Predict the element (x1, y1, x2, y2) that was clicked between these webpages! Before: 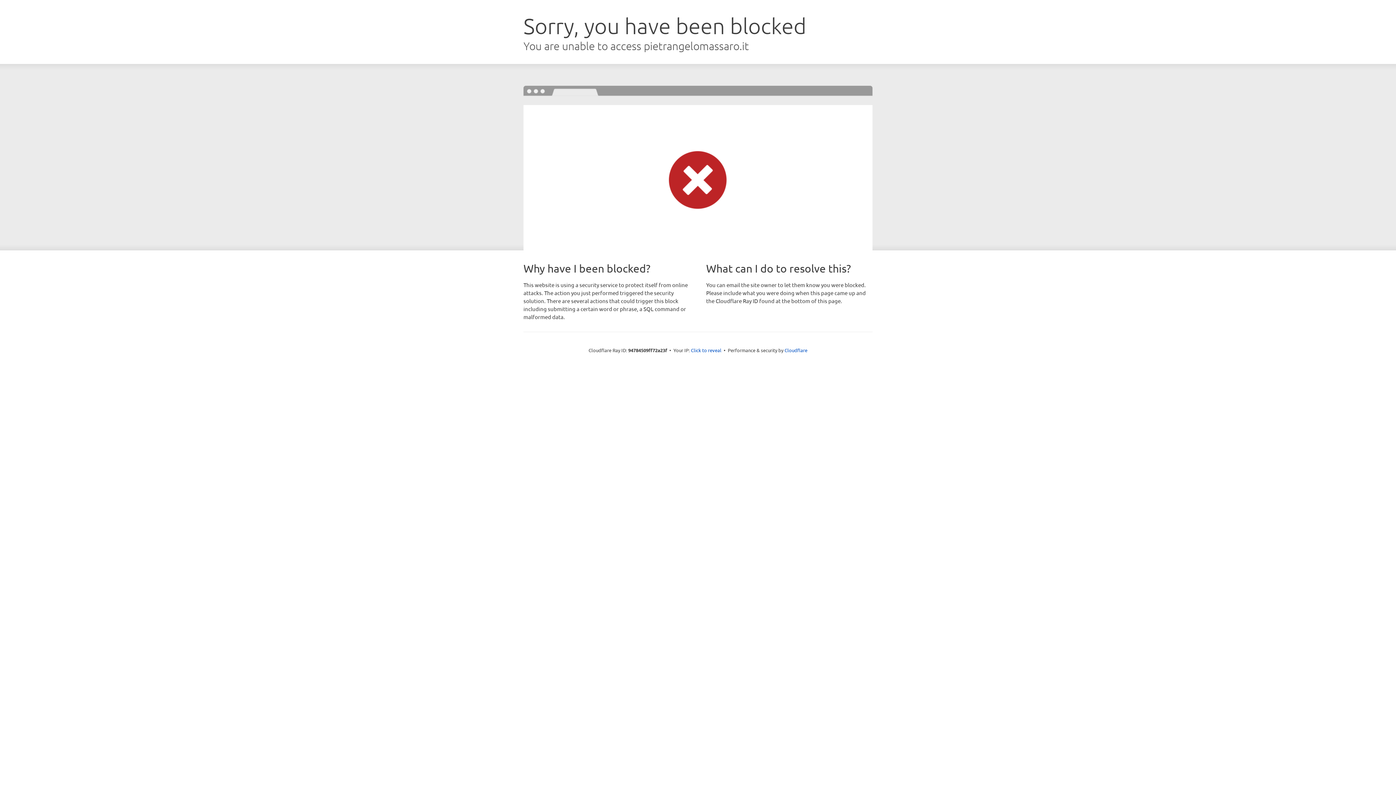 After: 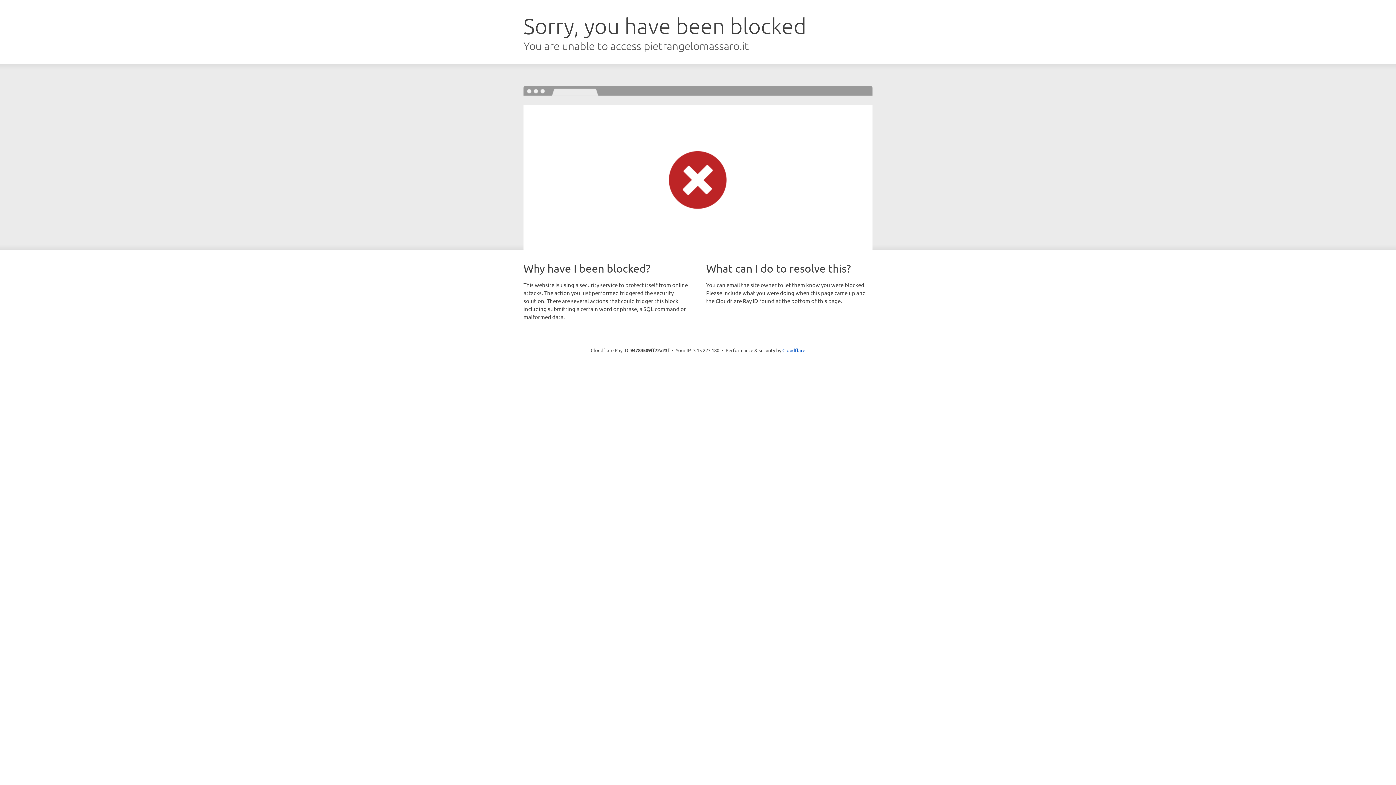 Action: bbox: (691, 346, 721, 353) label: Click to reveal